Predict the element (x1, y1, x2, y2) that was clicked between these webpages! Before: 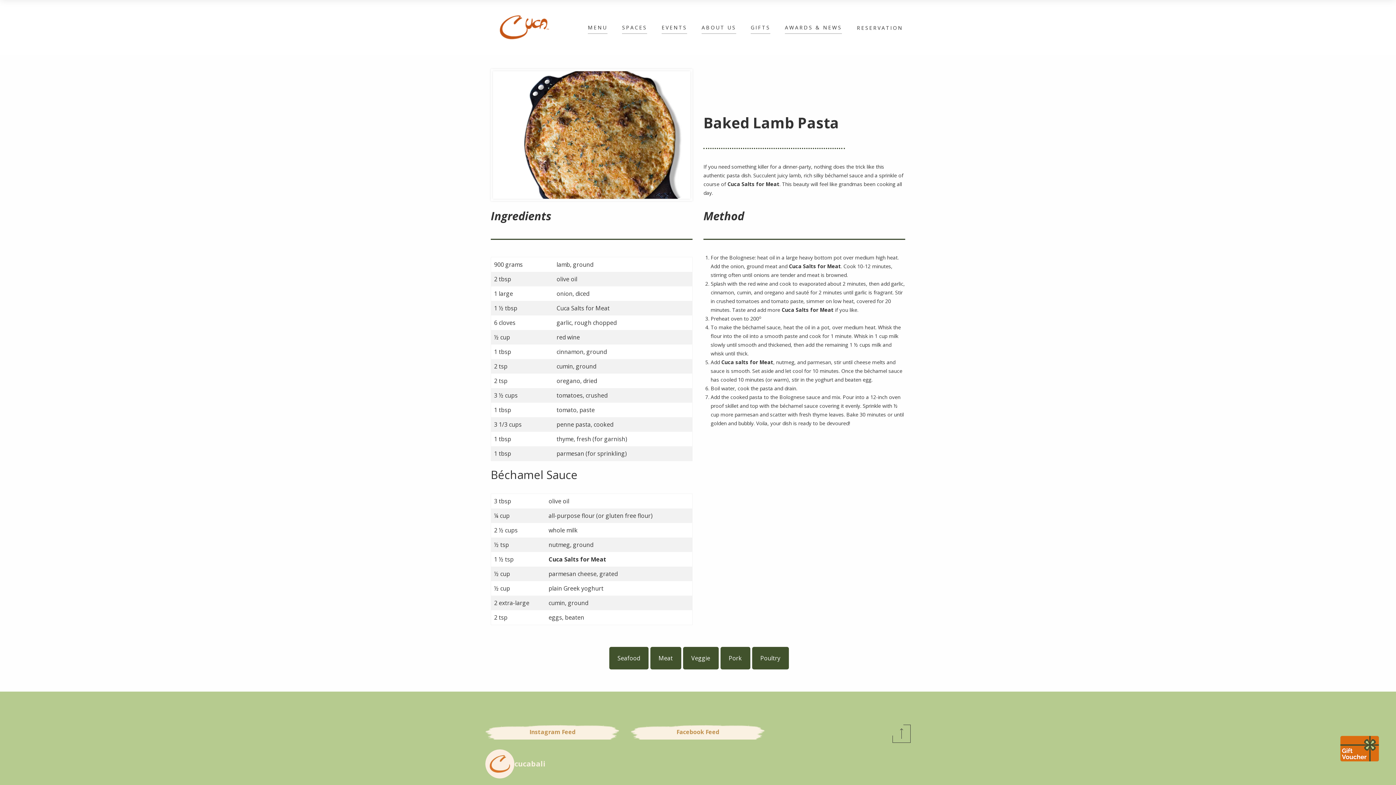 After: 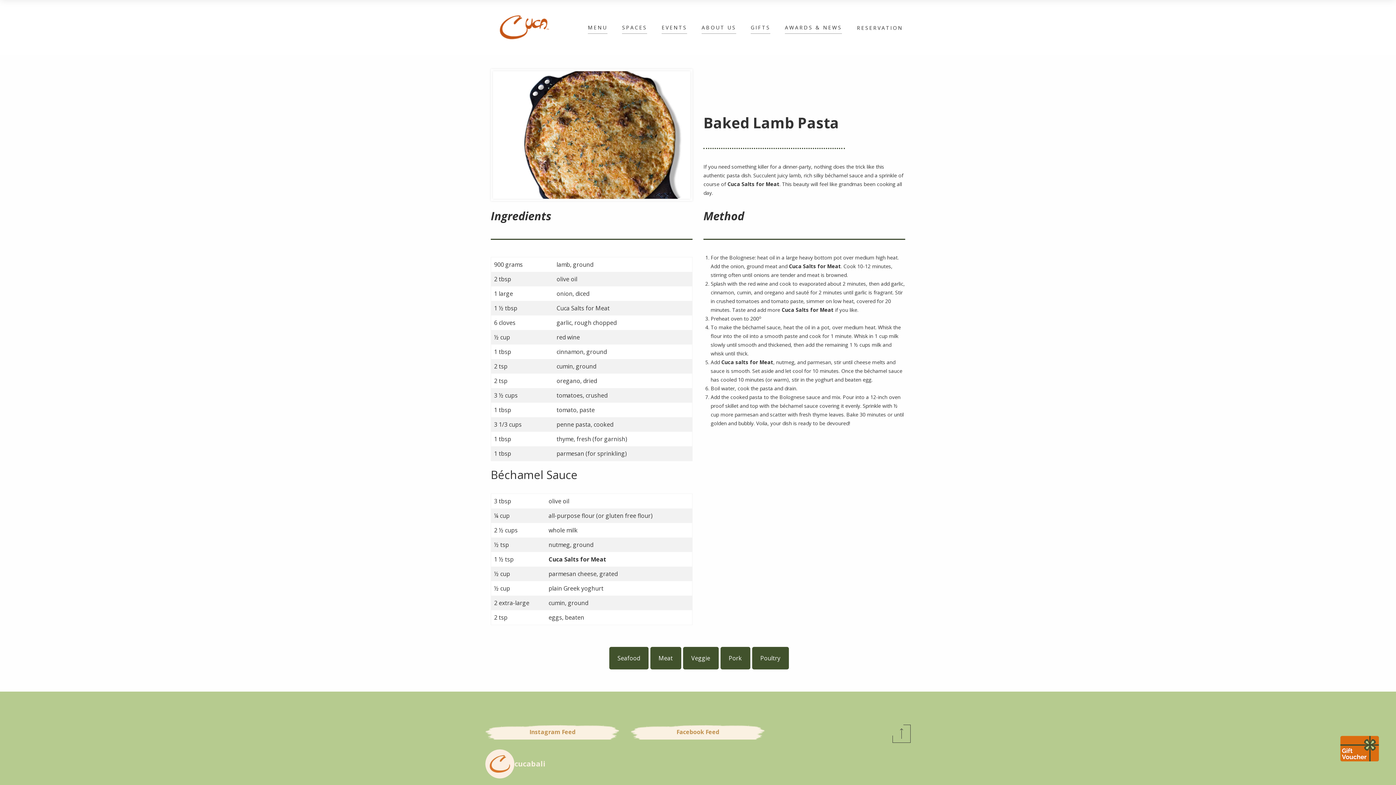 Action: bbox: (1338, 727, 1381, 770)